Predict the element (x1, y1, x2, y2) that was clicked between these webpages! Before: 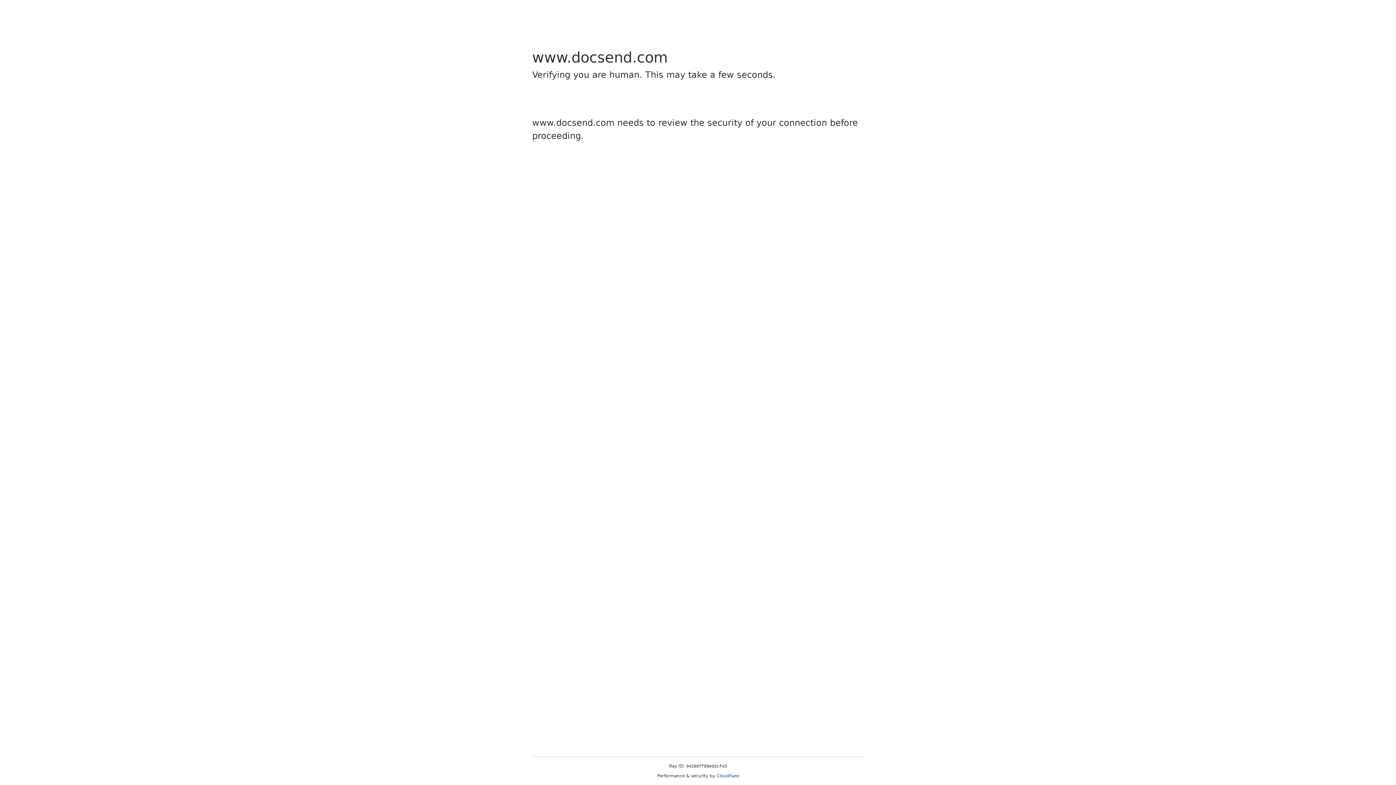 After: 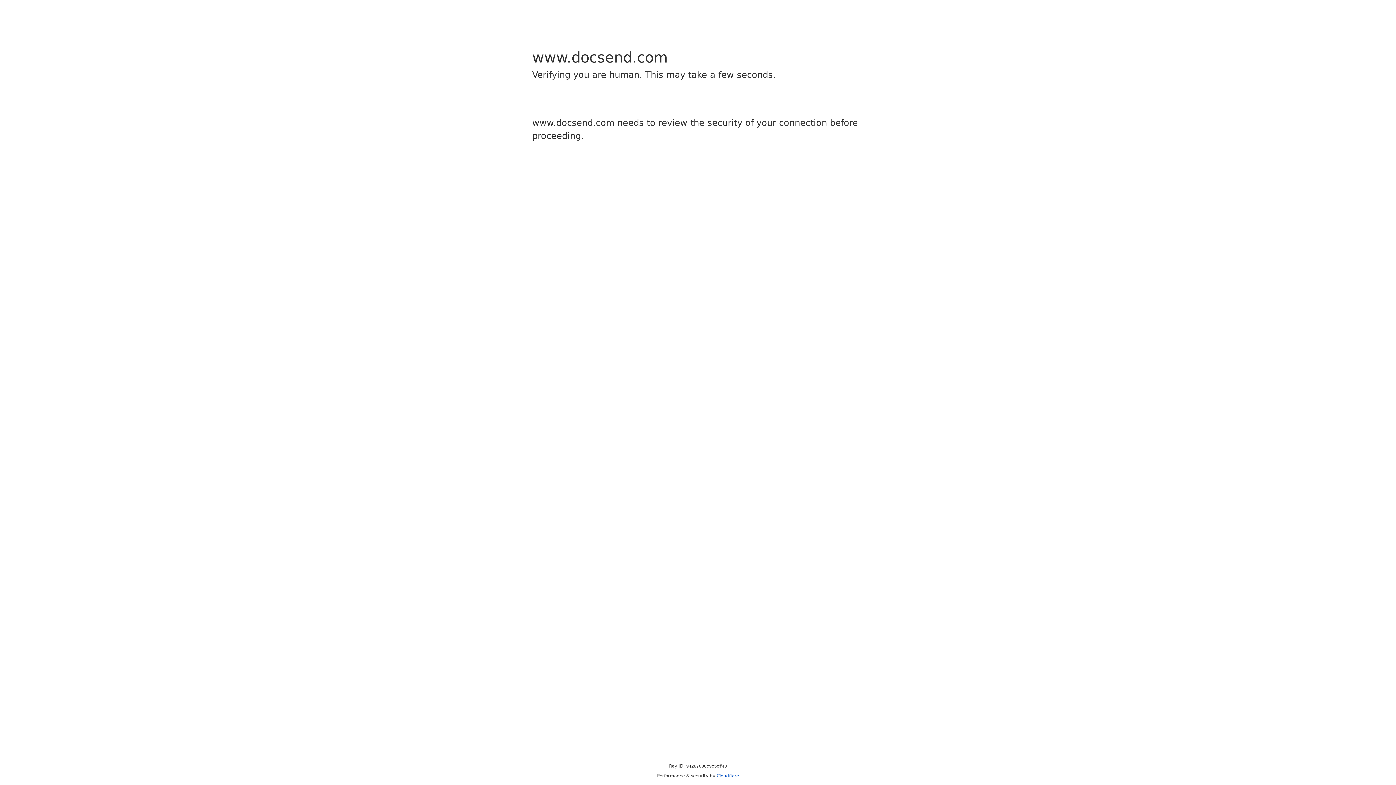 Action: label: Cloudflare bbox: (716, 773, 739, 778)